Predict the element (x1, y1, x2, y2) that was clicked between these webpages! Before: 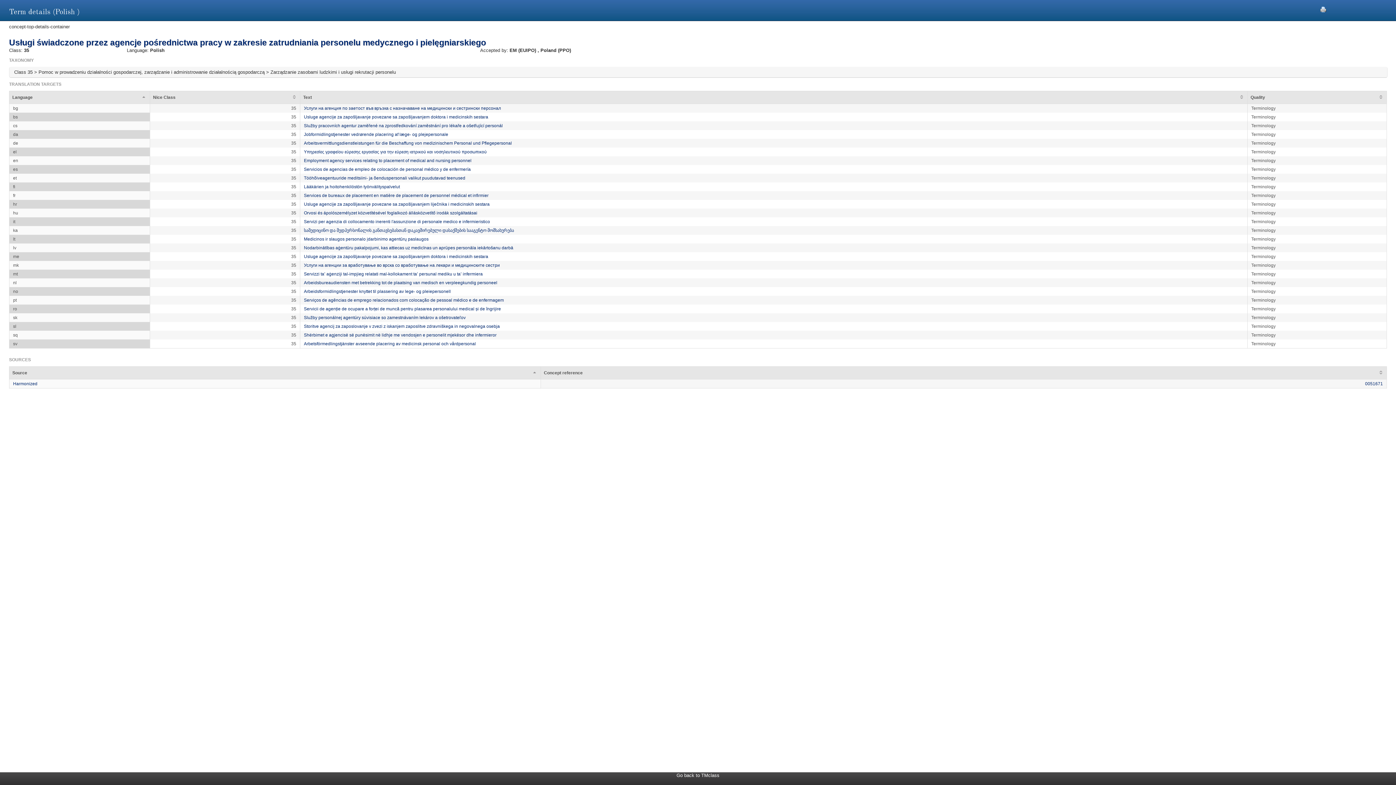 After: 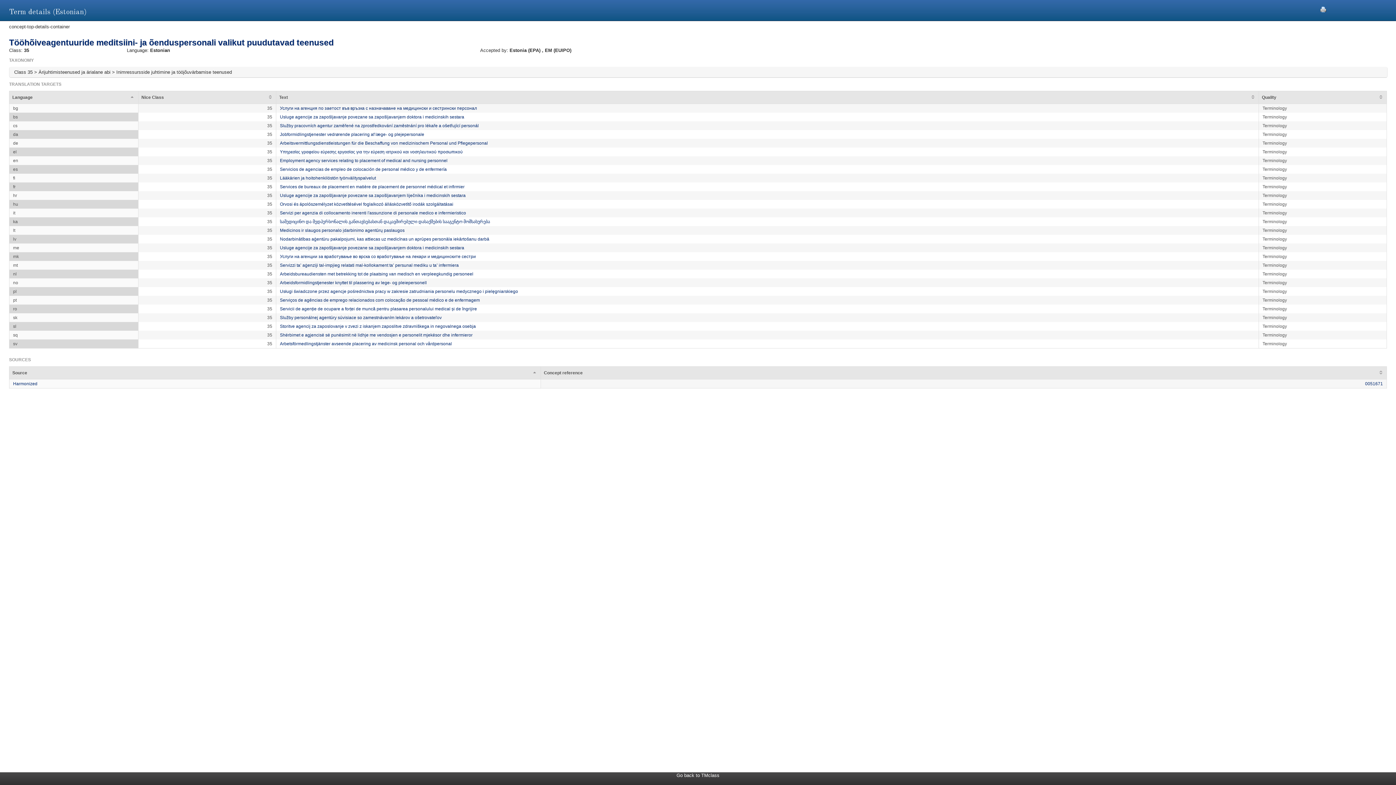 Action: bbox: (304, 175, 465, 180) label: Tööhõiveagentuuride meditsiini- ja õenduspersonali valikut puudutavad teenused